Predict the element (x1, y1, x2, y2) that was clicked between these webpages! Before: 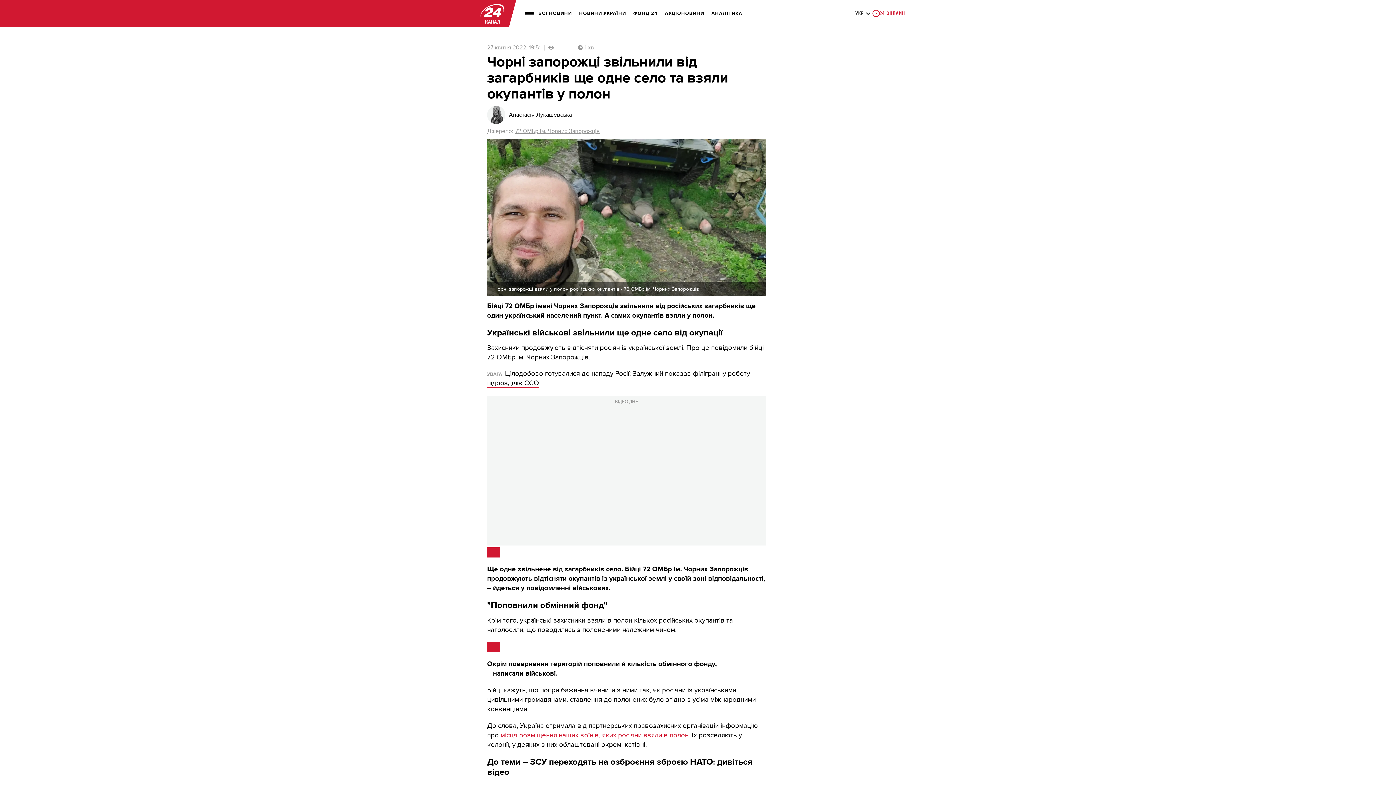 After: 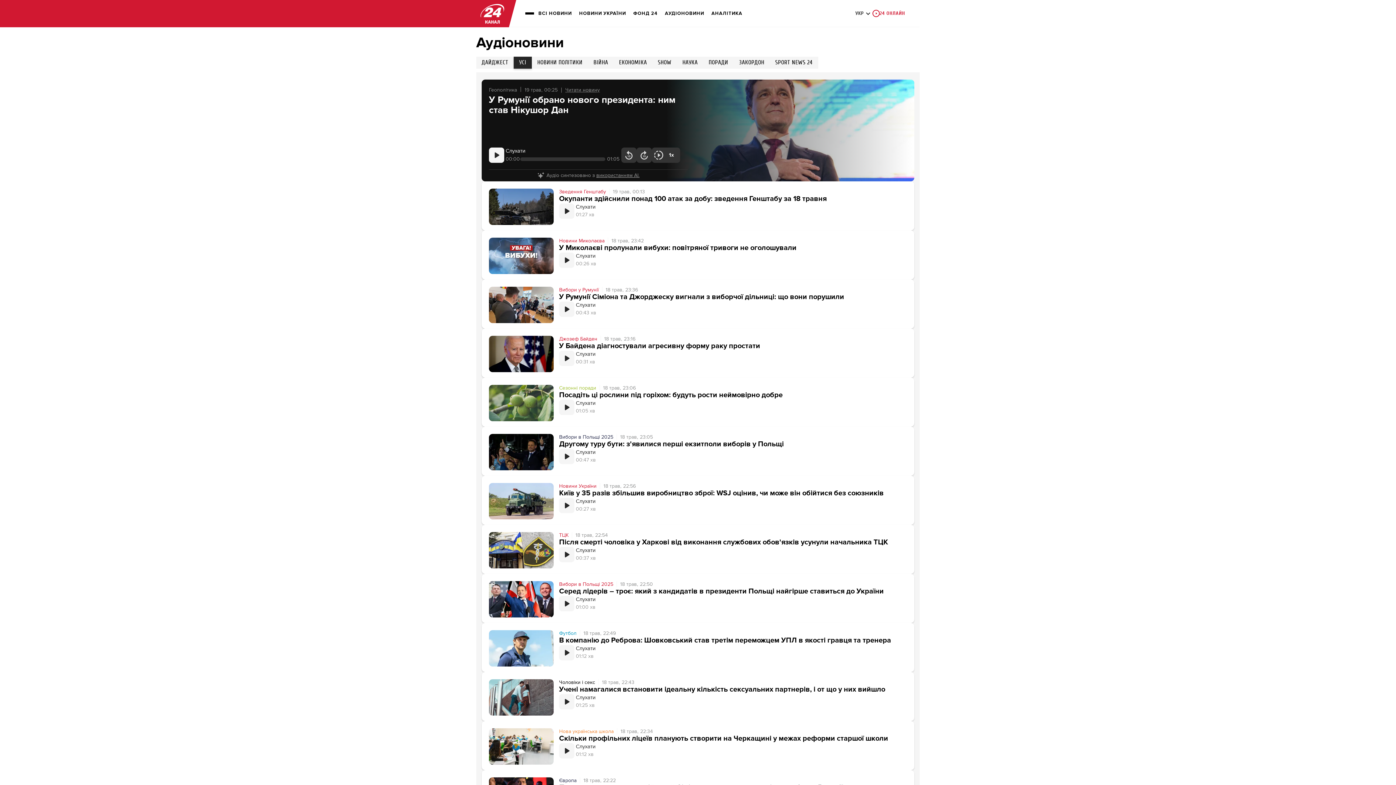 Action: label: АУДІОНОВИНИ bbox: (665, 5, 704, 21)